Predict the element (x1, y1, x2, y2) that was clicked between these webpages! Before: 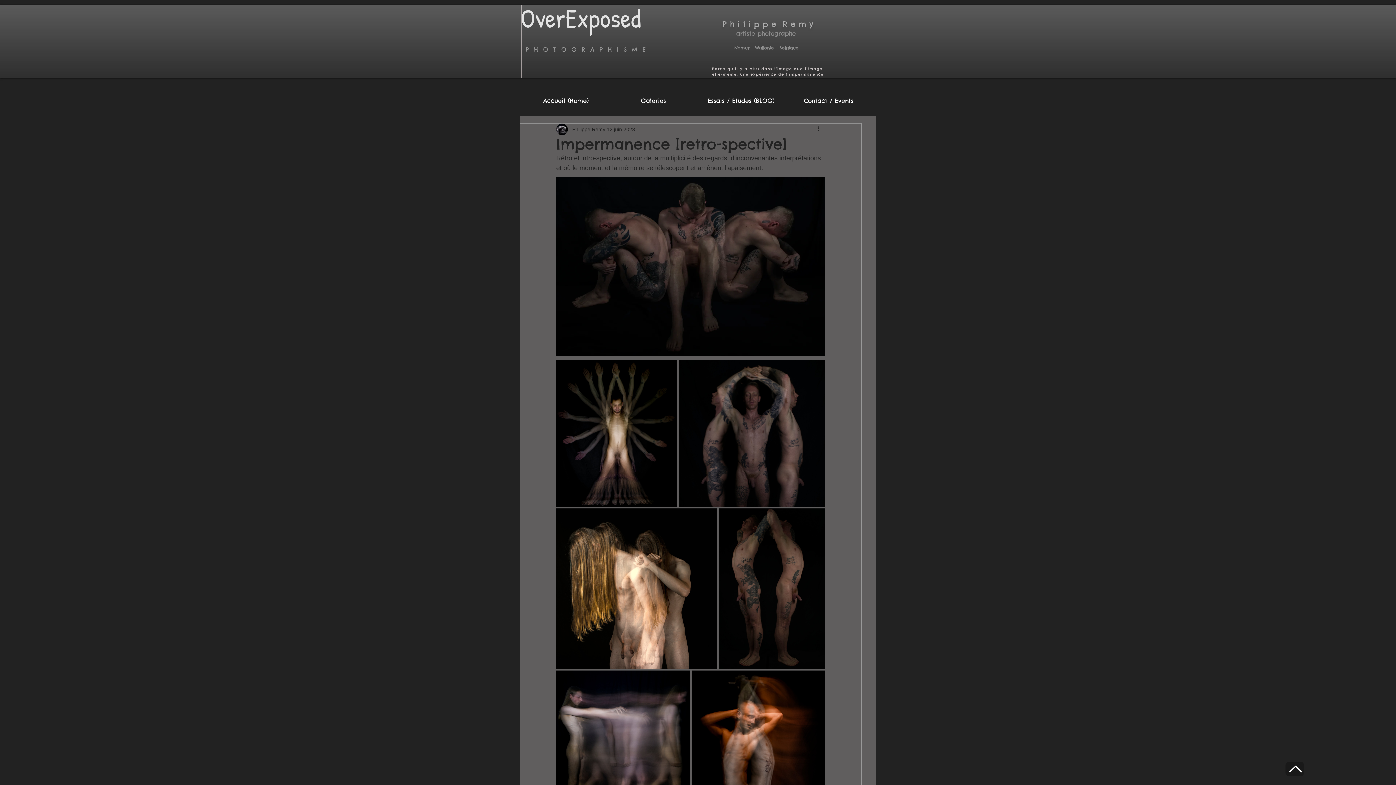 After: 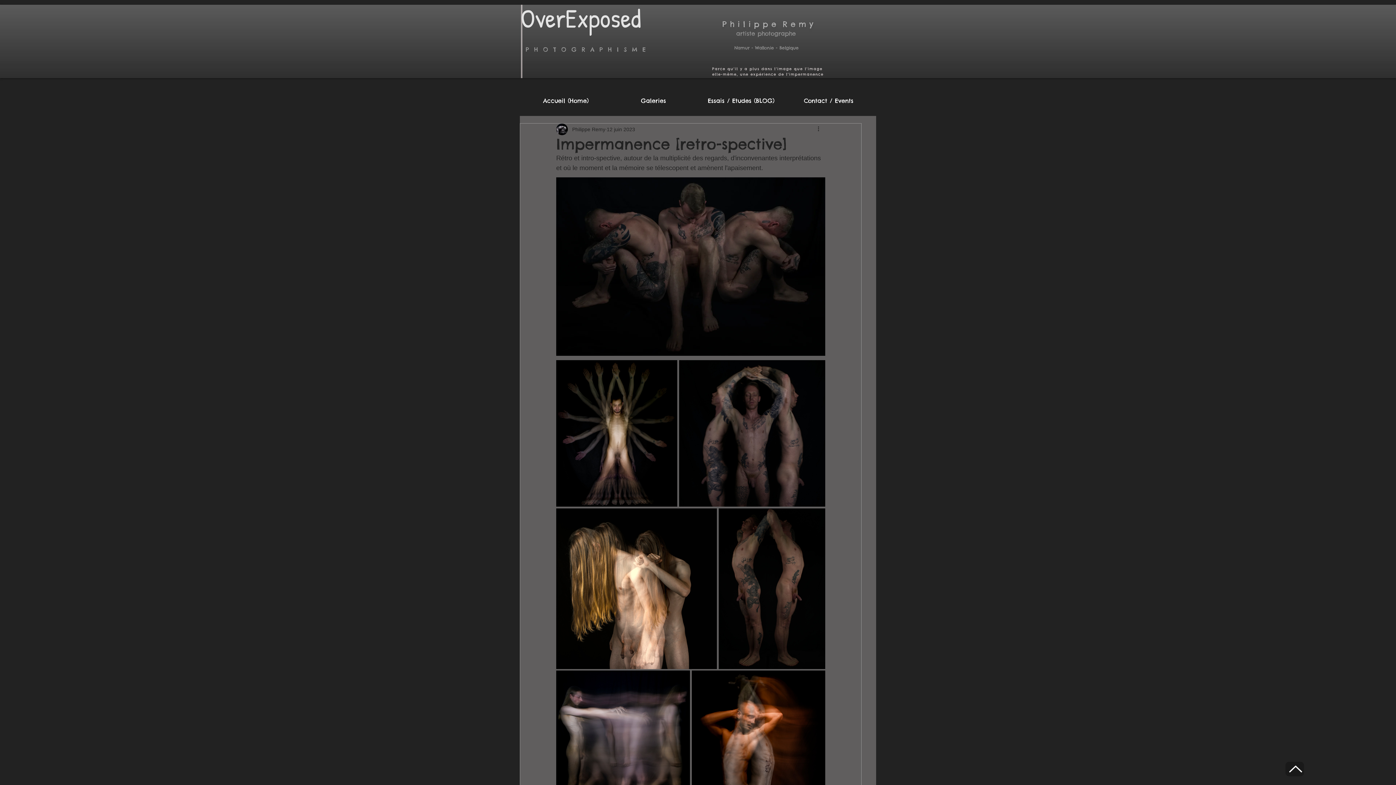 Action: label: Galeries bbox: (609, 92, 697, 108)